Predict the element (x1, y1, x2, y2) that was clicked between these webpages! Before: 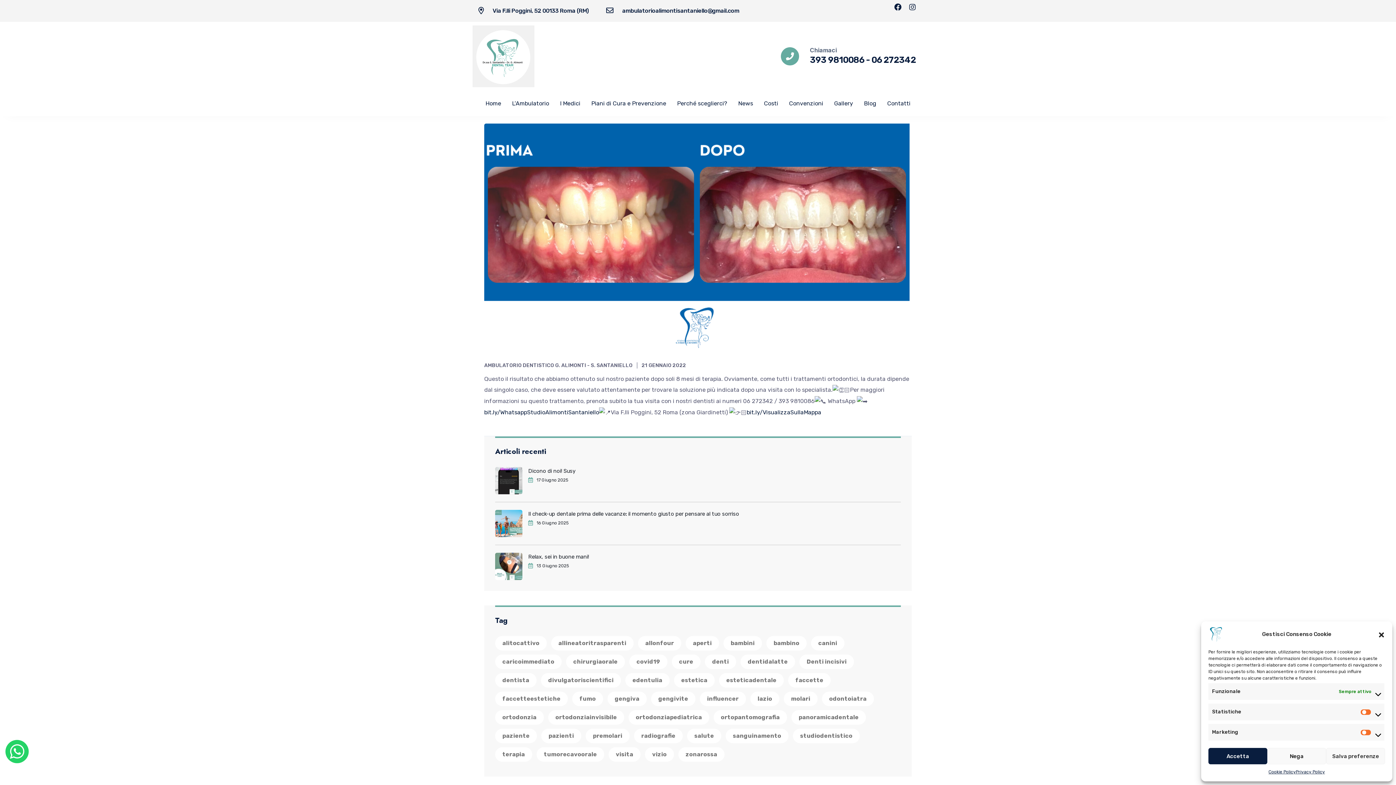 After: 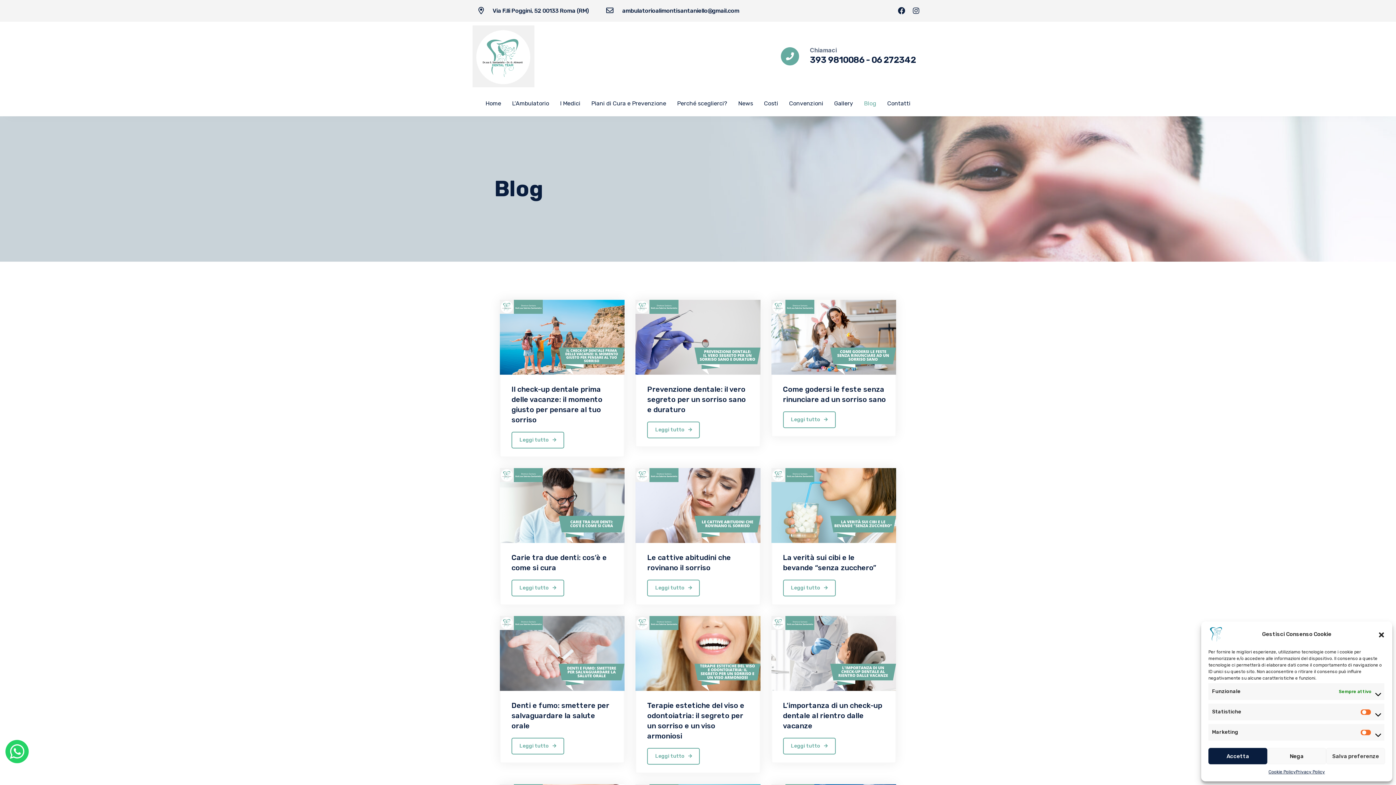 Action: bbox: (864, 100, 876, 106) label: Blog